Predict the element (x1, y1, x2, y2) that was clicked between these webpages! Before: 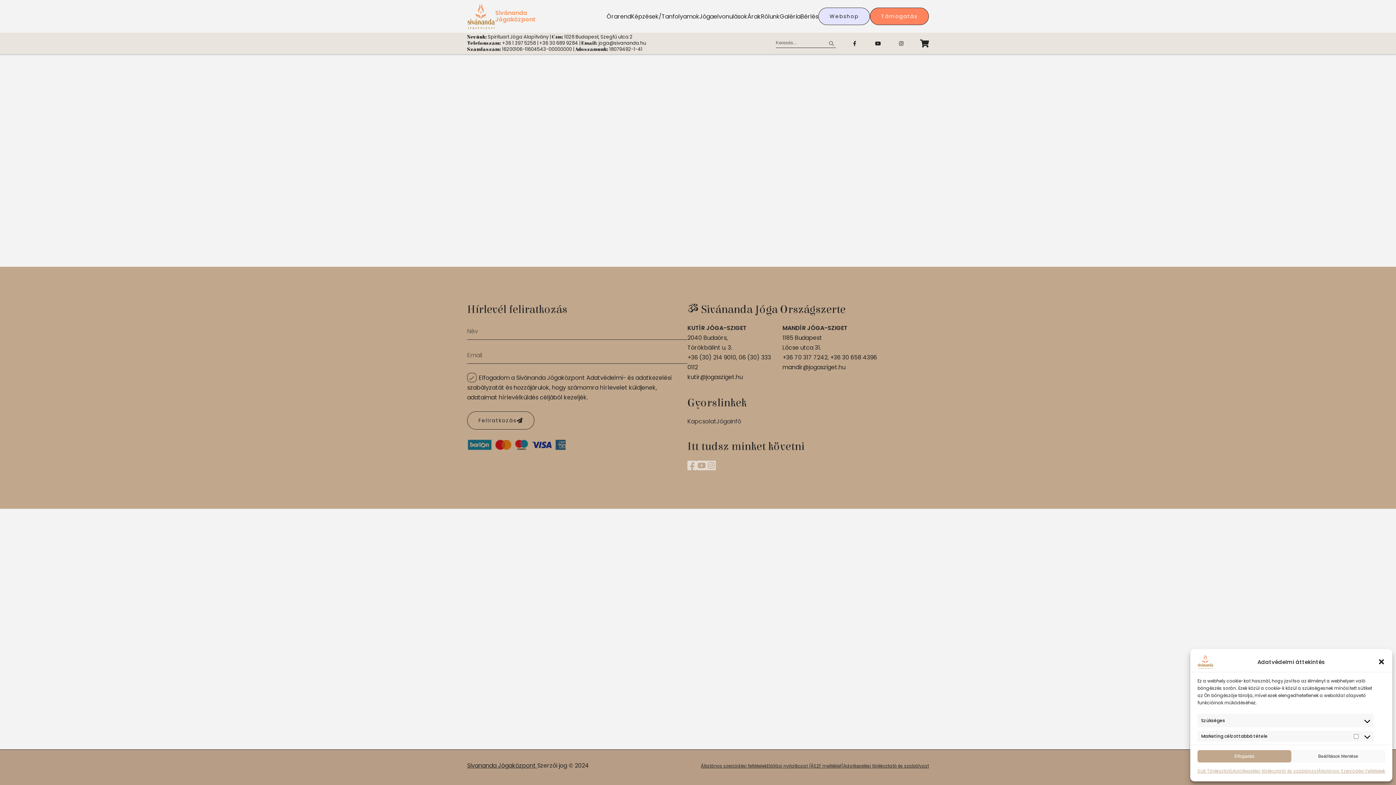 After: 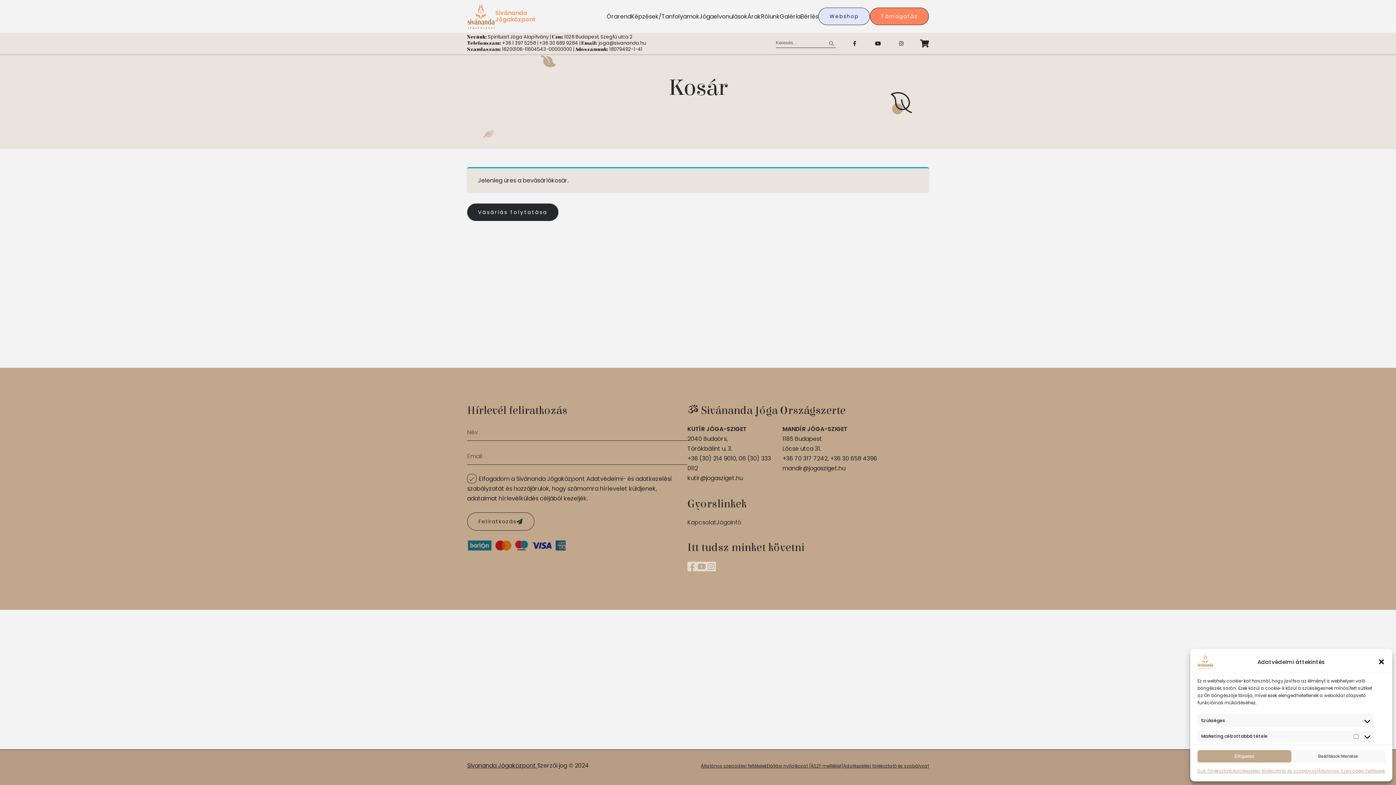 Action: bbox: (920, 39, 929, 47)